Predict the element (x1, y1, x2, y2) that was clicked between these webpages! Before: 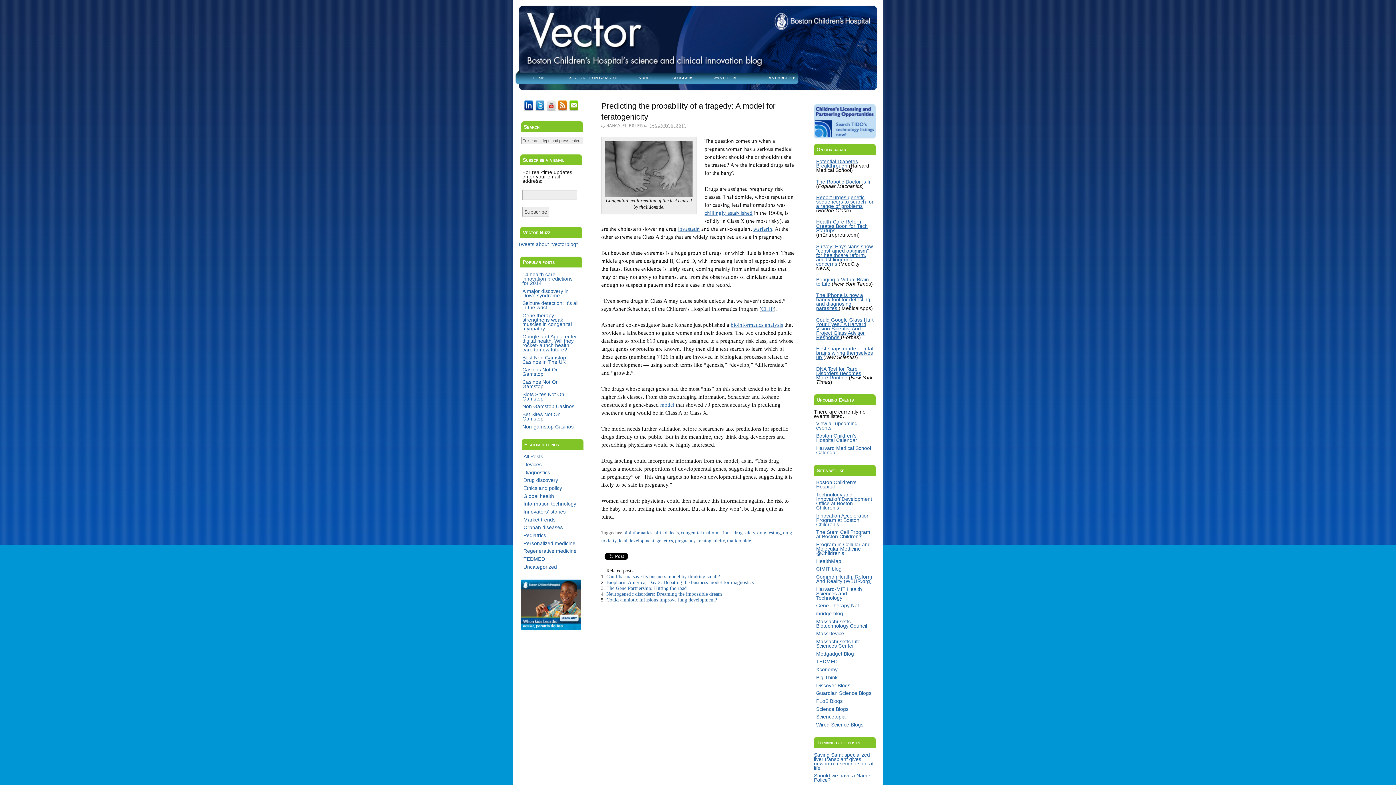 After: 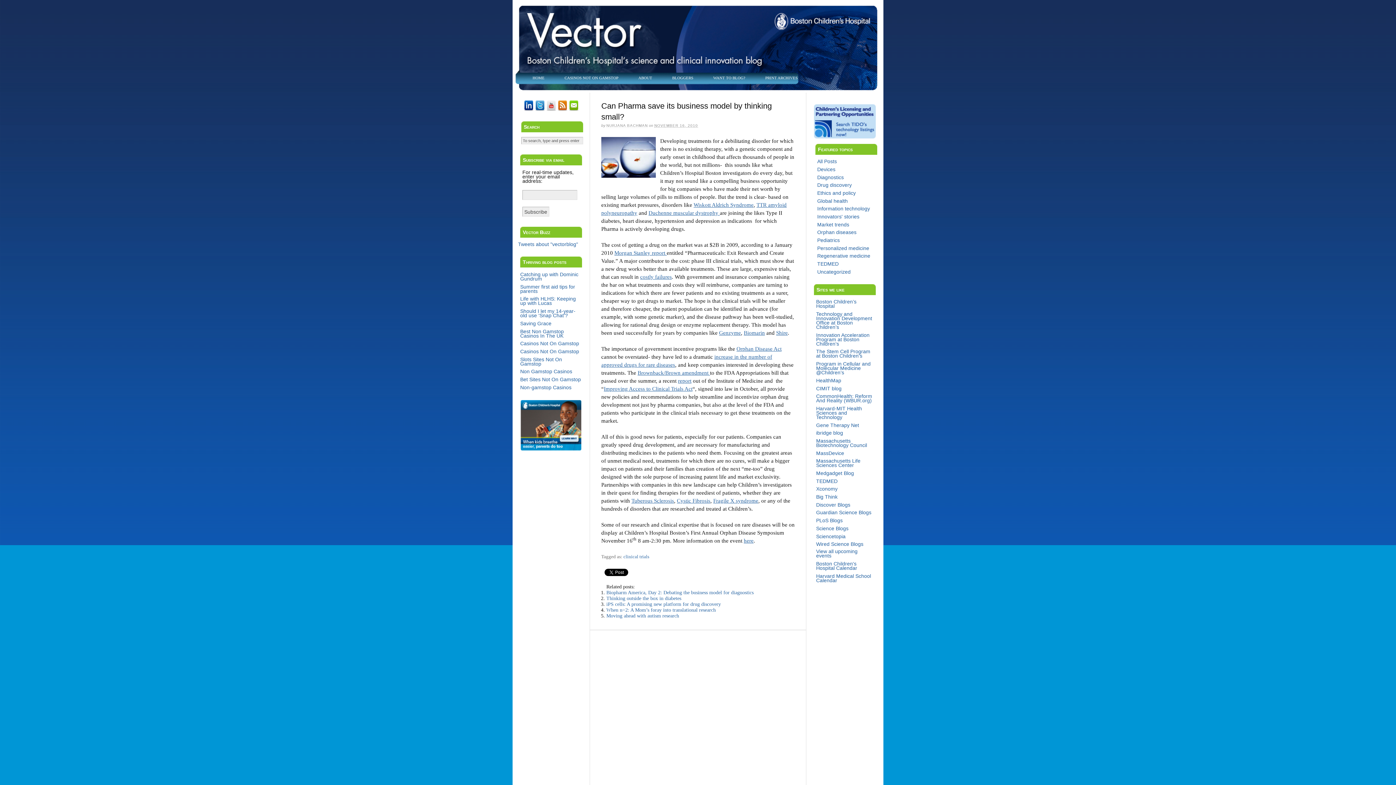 Action: bbox: (606, 574, 720, 579) label: Can Pharma save its business model by thinking small?